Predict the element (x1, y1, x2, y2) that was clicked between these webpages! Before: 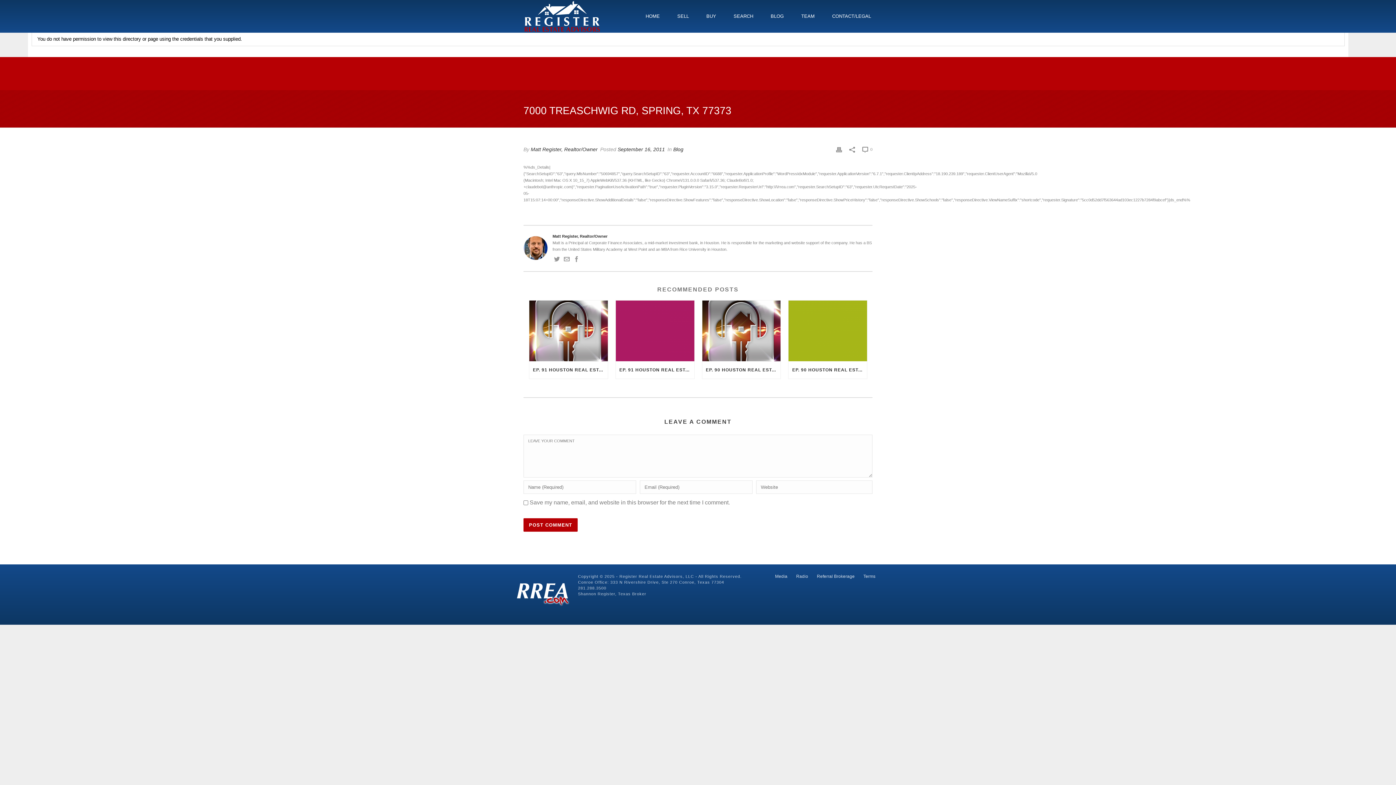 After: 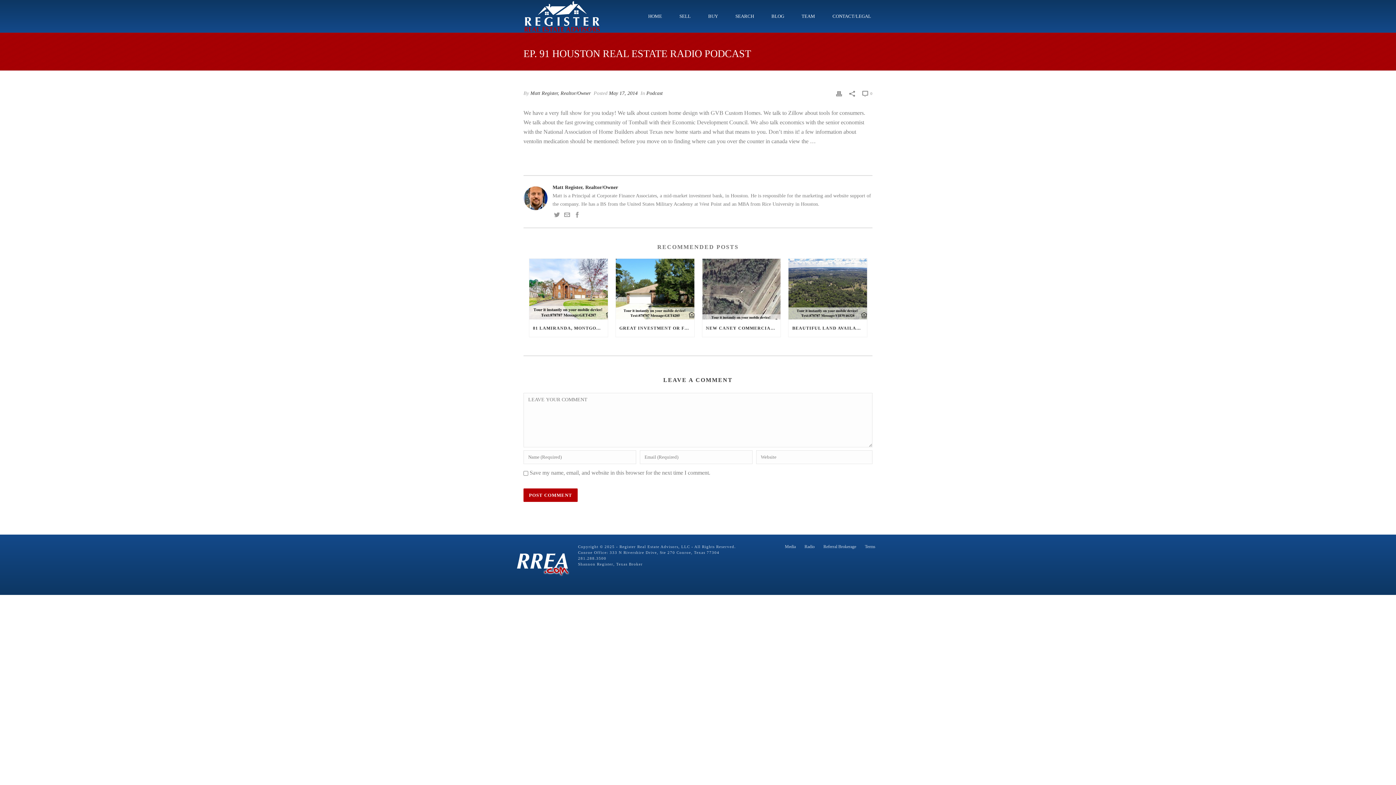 Action: bbox: (615, 300, 694, 361)